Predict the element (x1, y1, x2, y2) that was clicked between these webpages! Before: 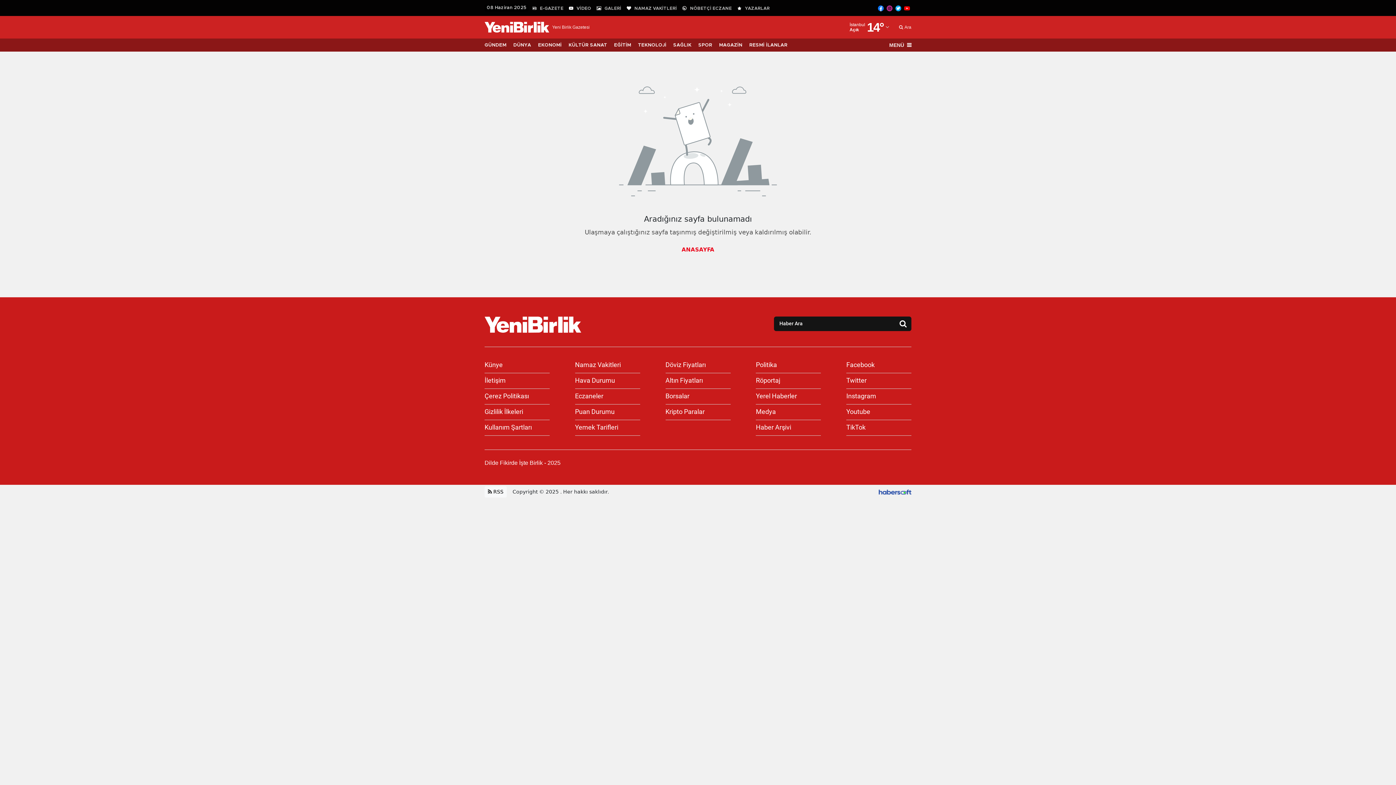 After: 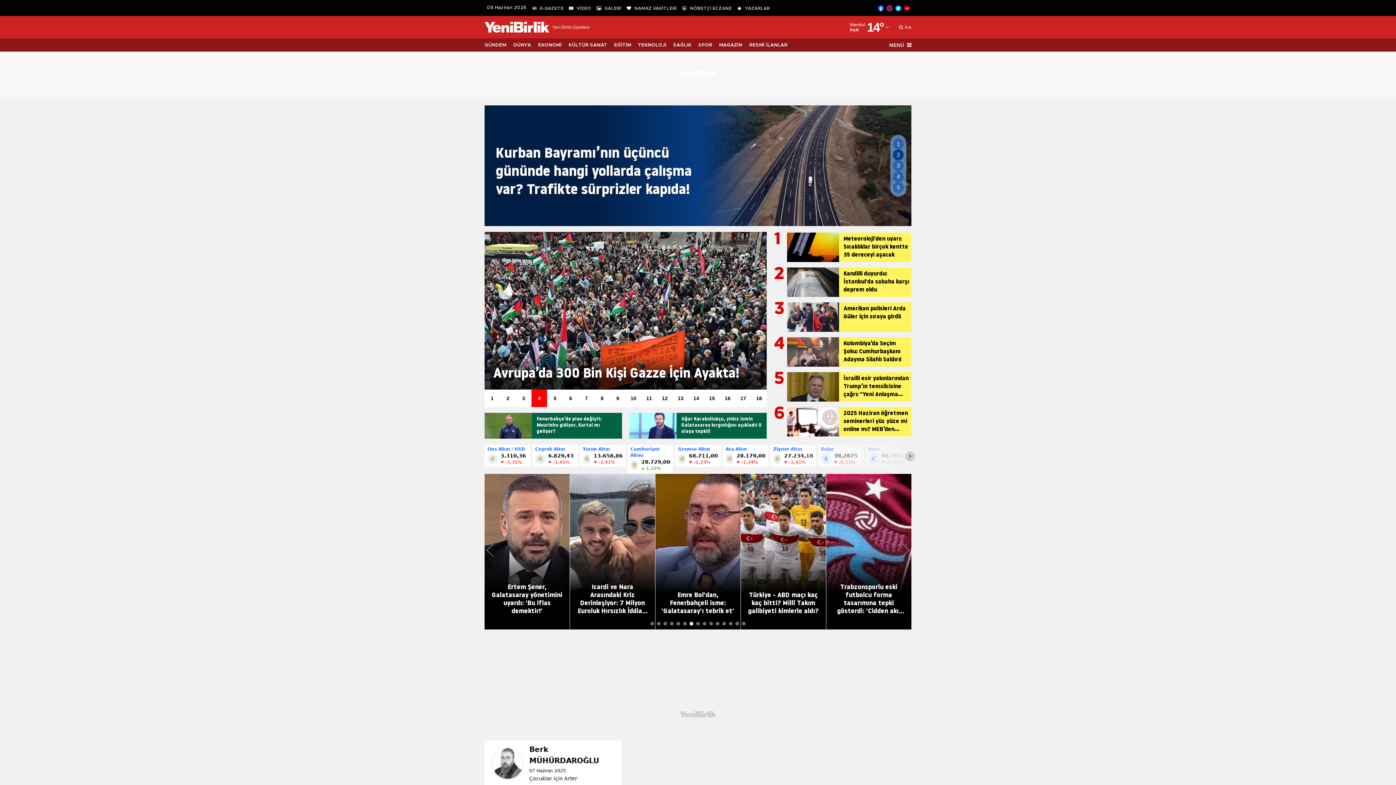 Action: label: ANASAYFA bbox: (681, 246, 714, 253)